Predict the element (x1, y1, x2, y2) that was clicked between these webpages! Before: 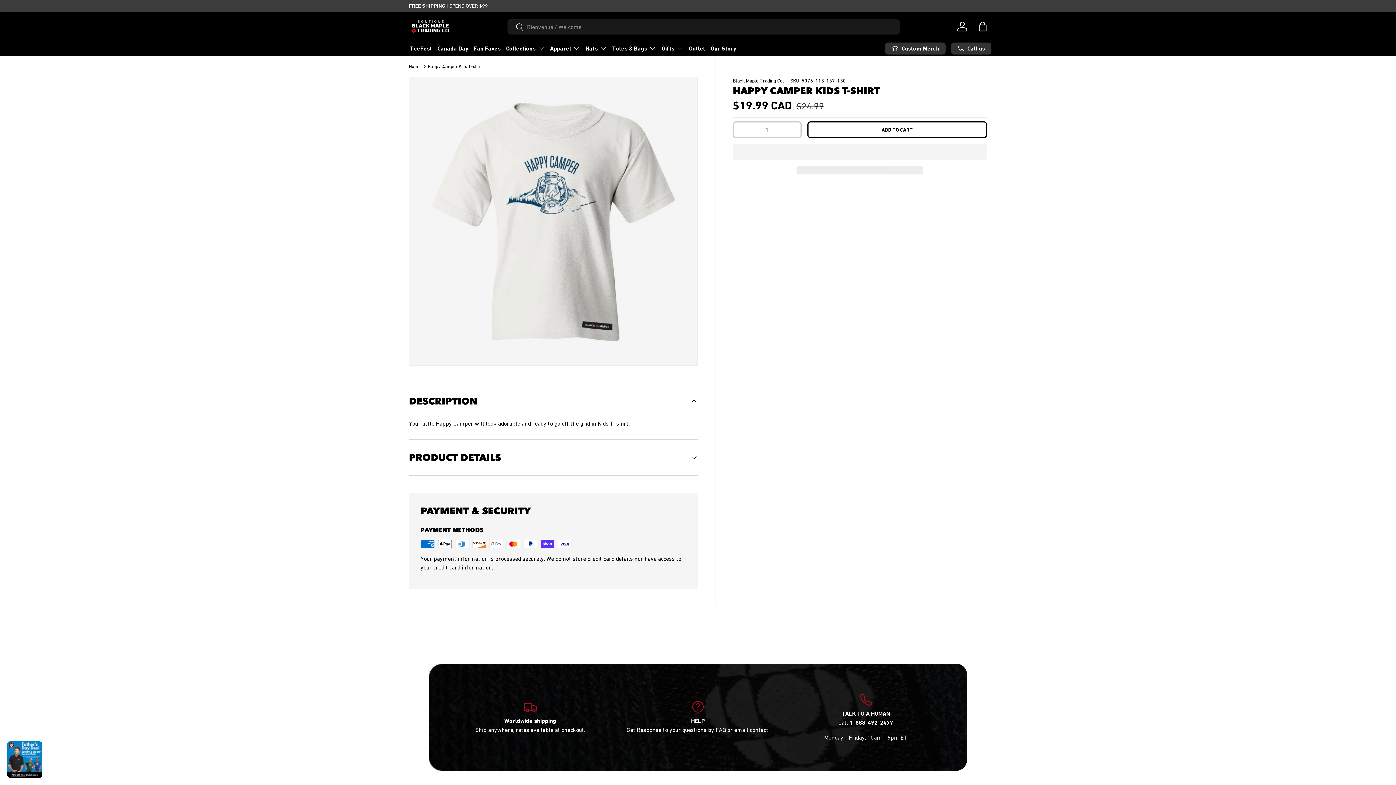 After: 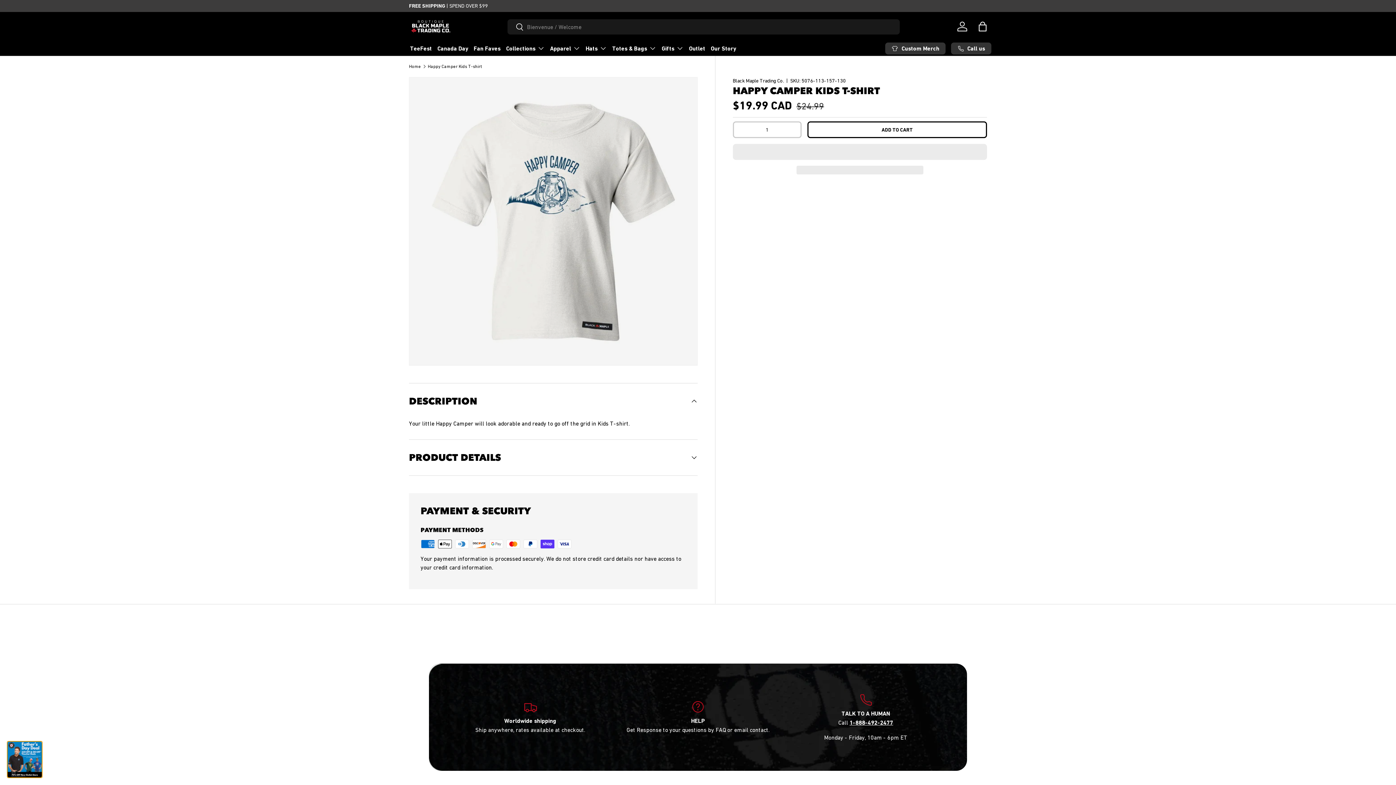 Action: bbox: (7, 741, 42, 778)